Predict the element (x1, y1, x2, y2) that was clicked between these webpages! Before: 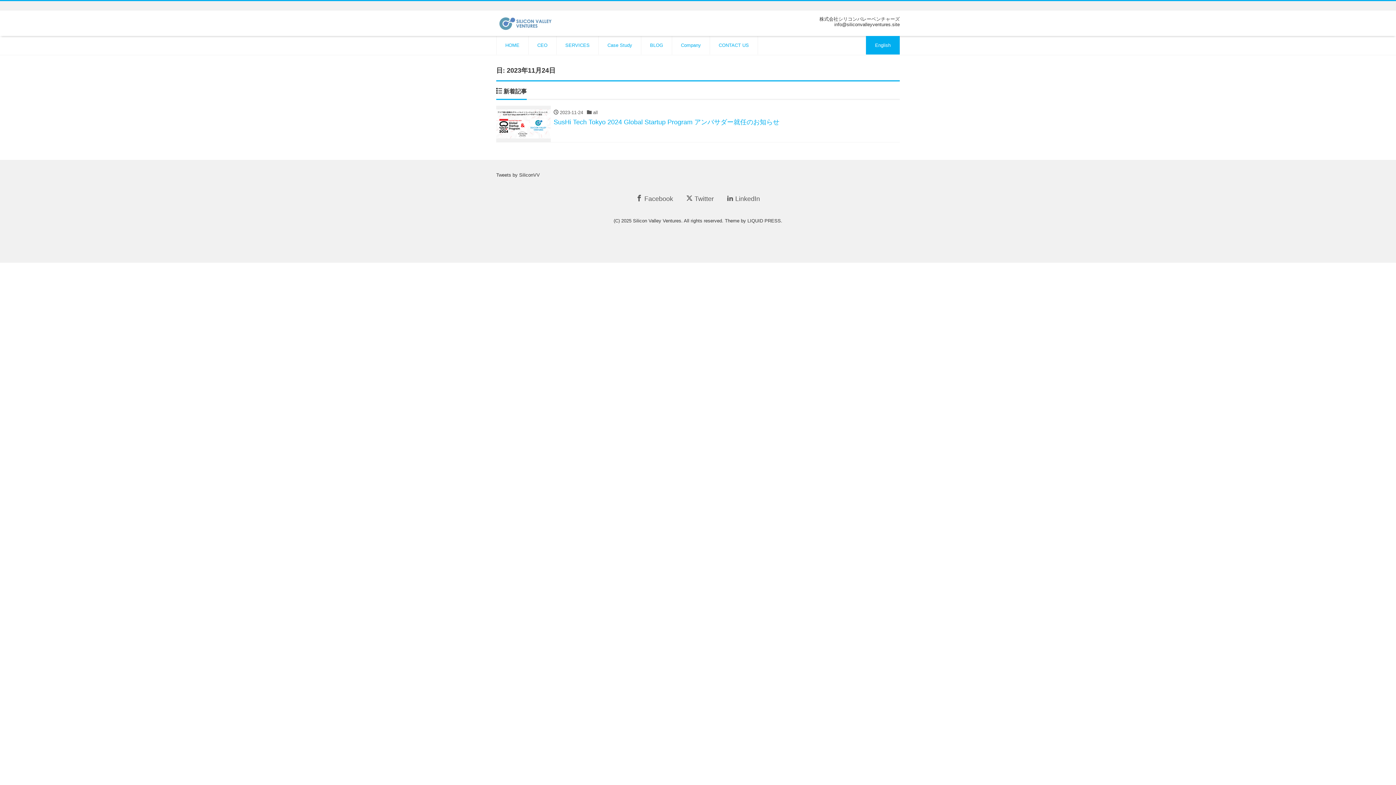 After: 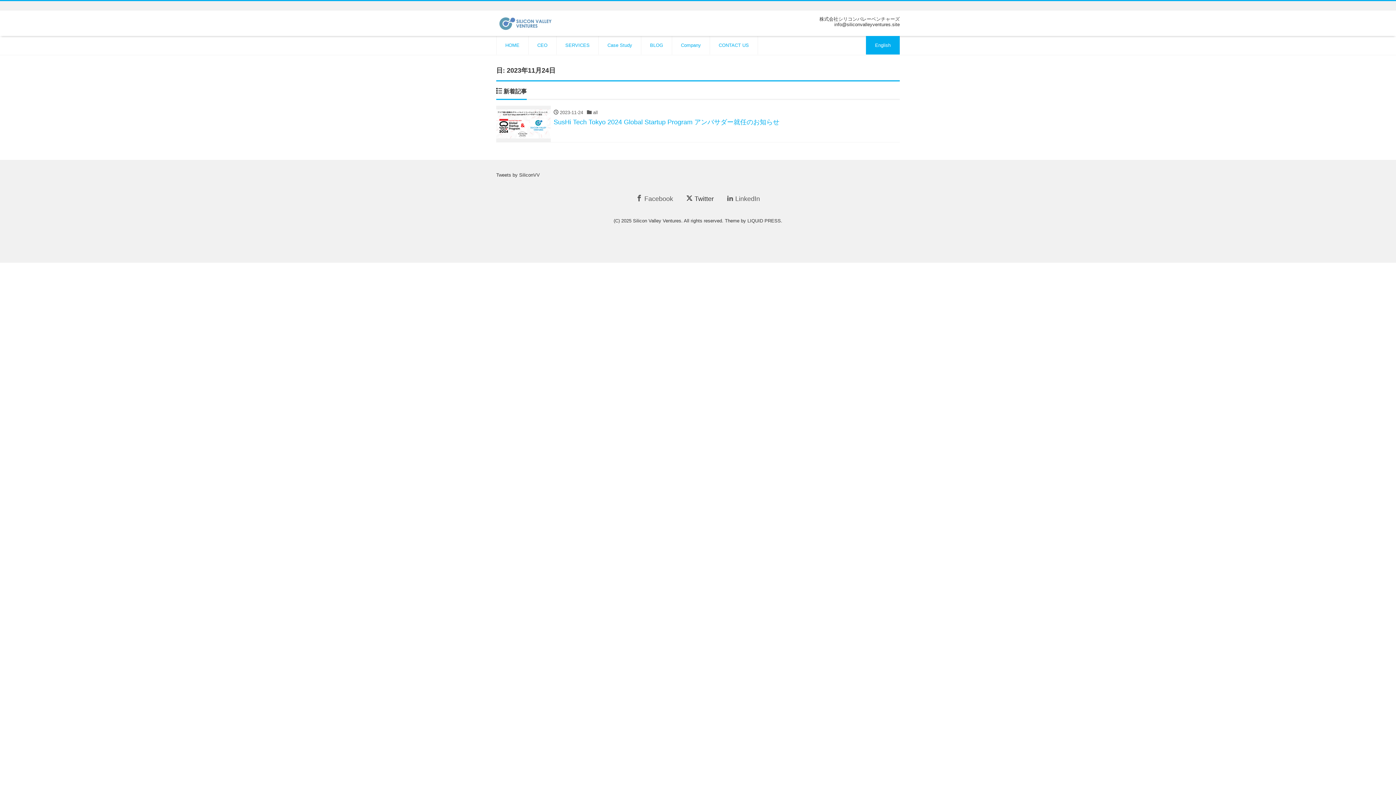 Action: label:  Twitter bbox: (683, 192, 716, 205)